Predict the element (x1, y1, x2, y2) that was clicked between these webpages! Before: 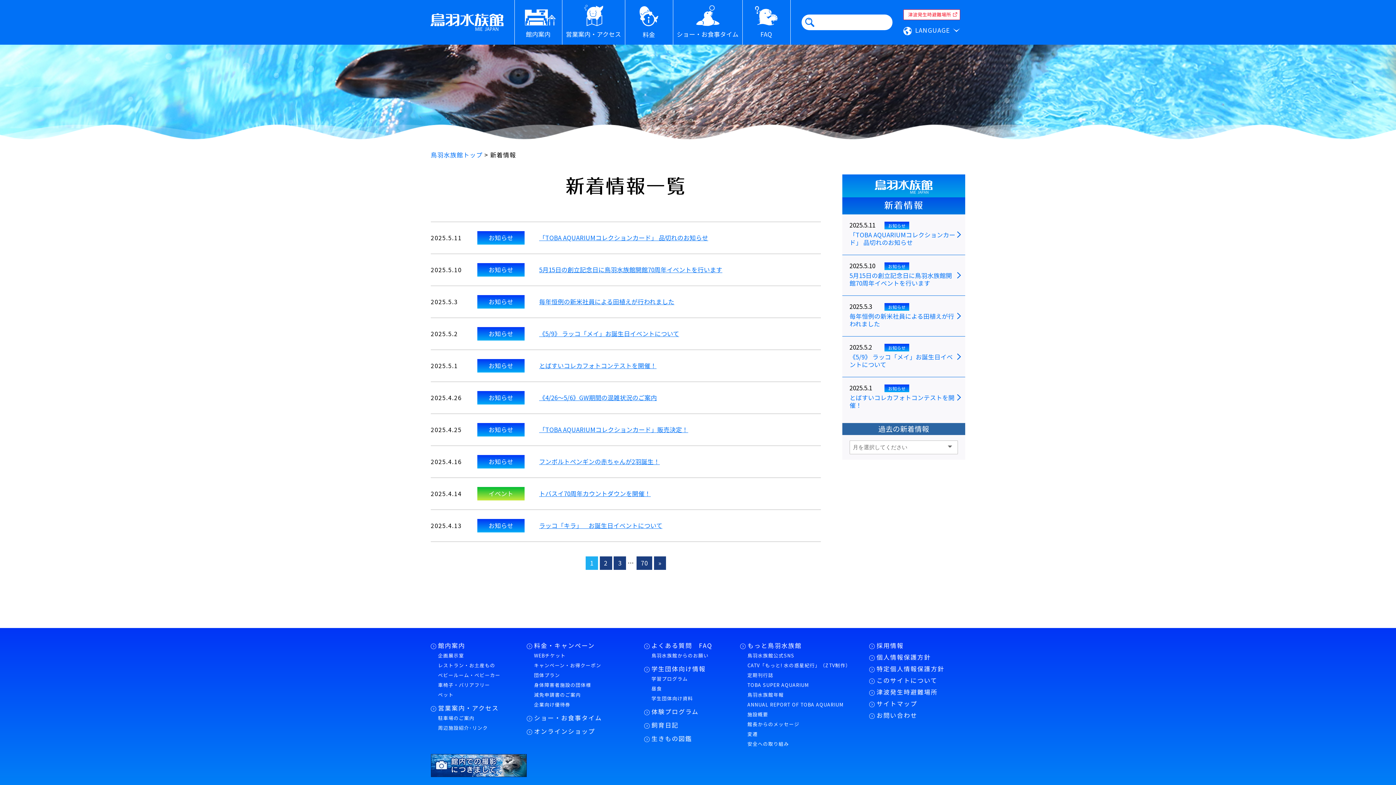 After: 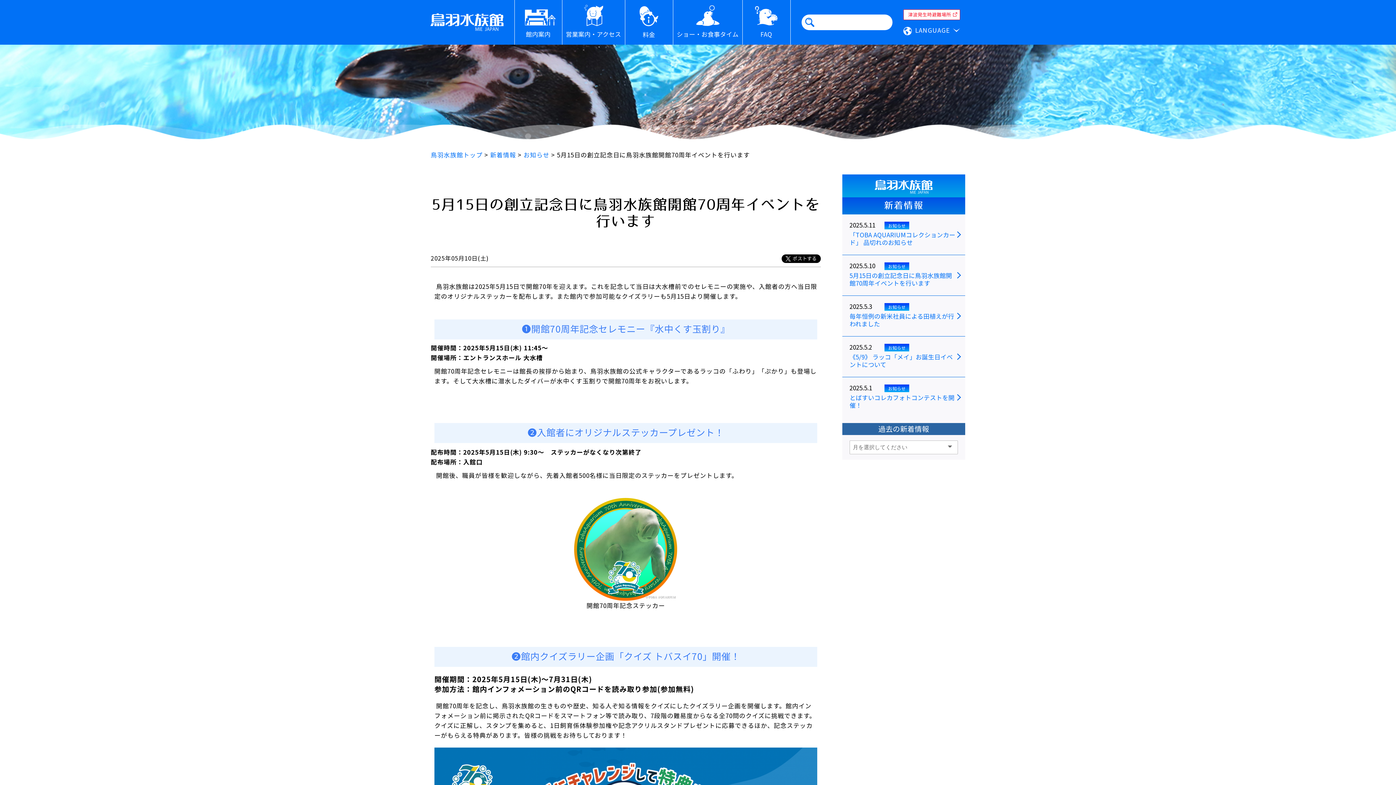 Action: label: 5月15日の創立記念日に鳥羽水族館開館70周年イベントを行います bbox: (849, 271, 956, 287)